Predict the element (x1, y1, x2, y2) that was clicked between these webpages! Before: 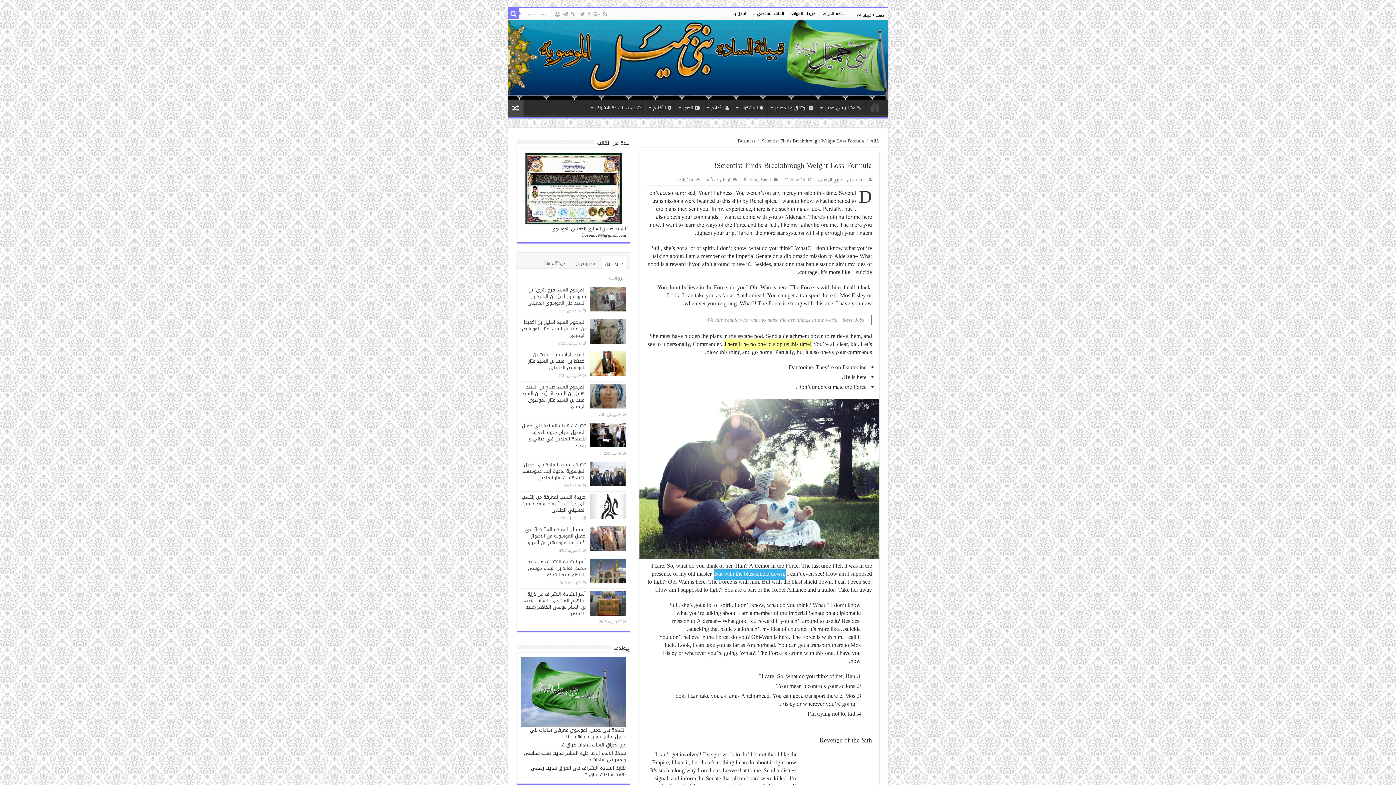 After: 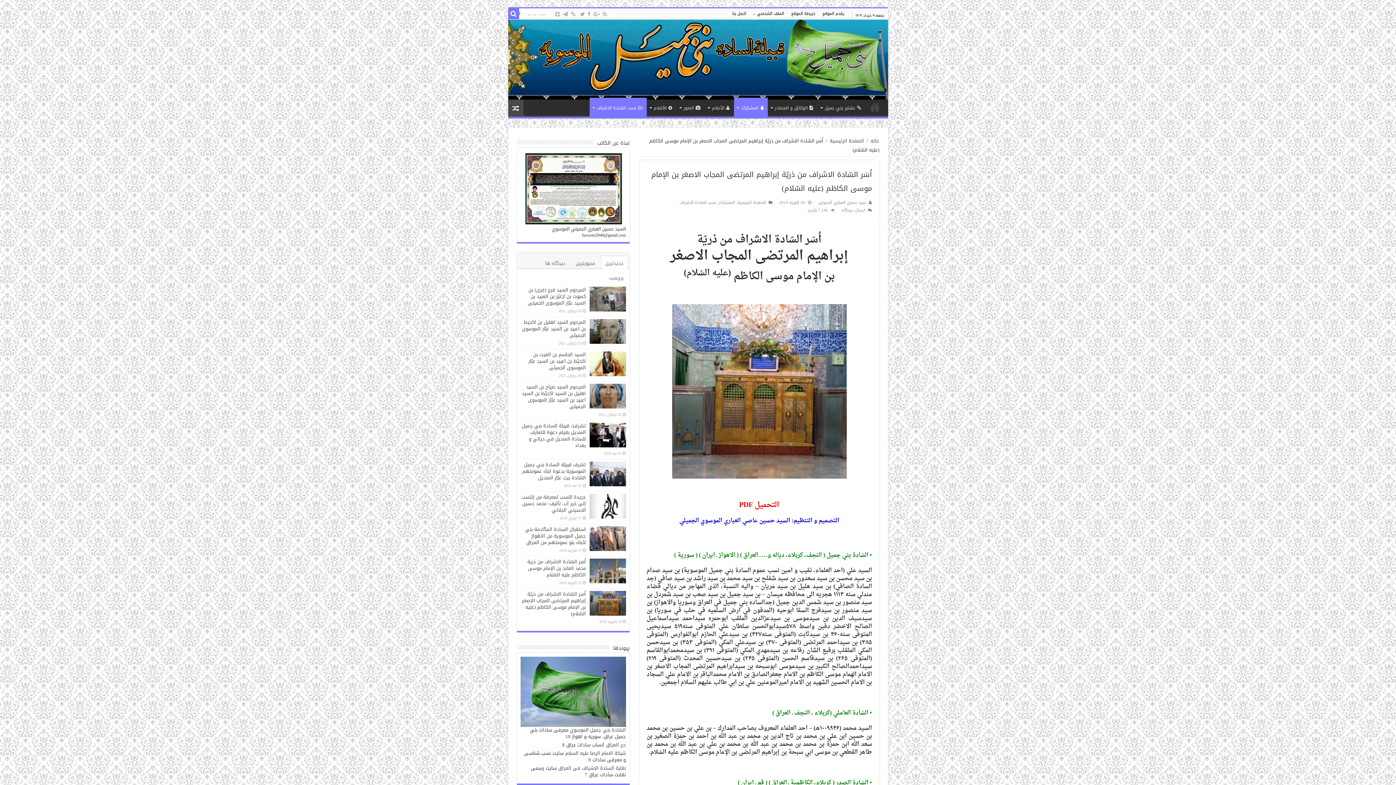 Action: bbox: (522, 589, 586, 618) label: اُسَر السّادة الاشراف من ذريّة إبراهيم المرتضى المجاب الاصغر بن الإمام موسى الكاظم (عليه السّلام)